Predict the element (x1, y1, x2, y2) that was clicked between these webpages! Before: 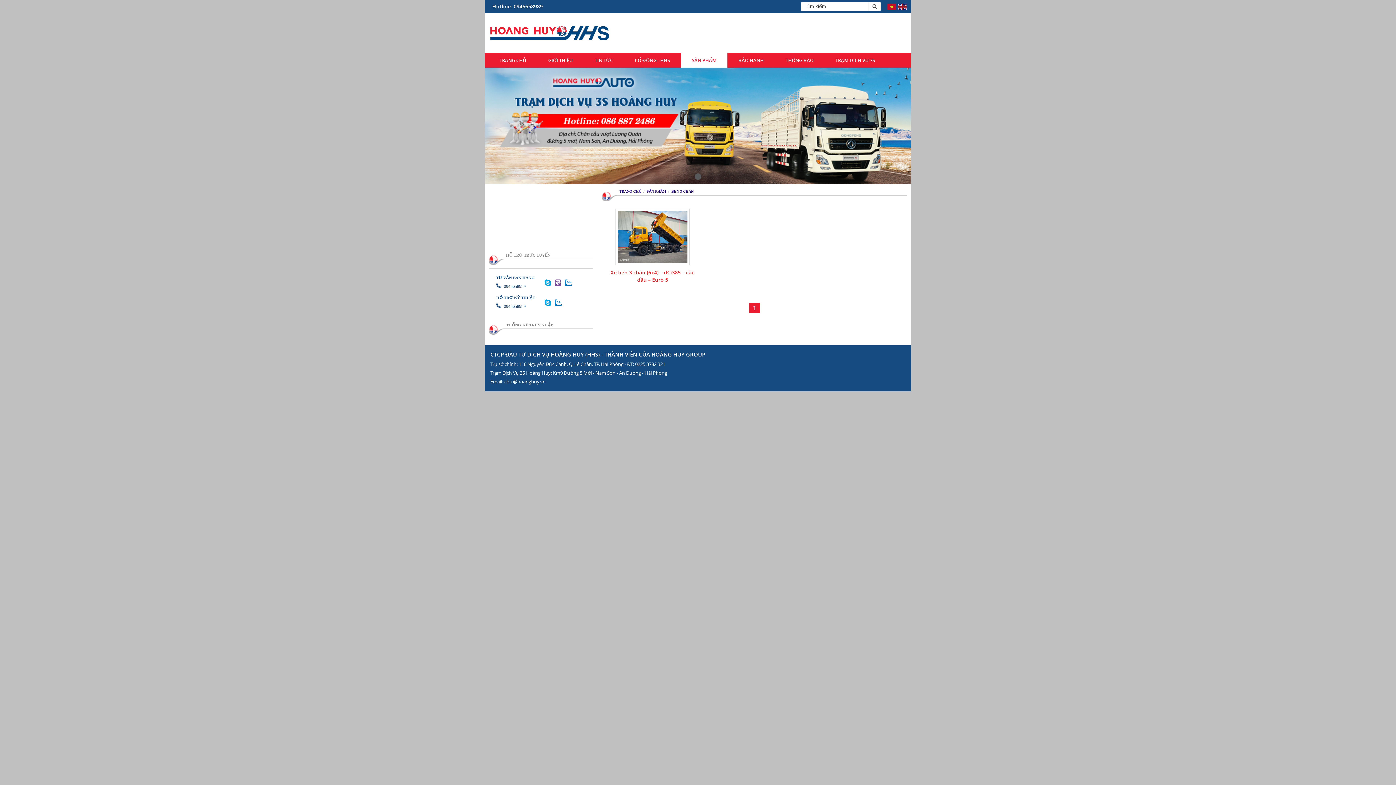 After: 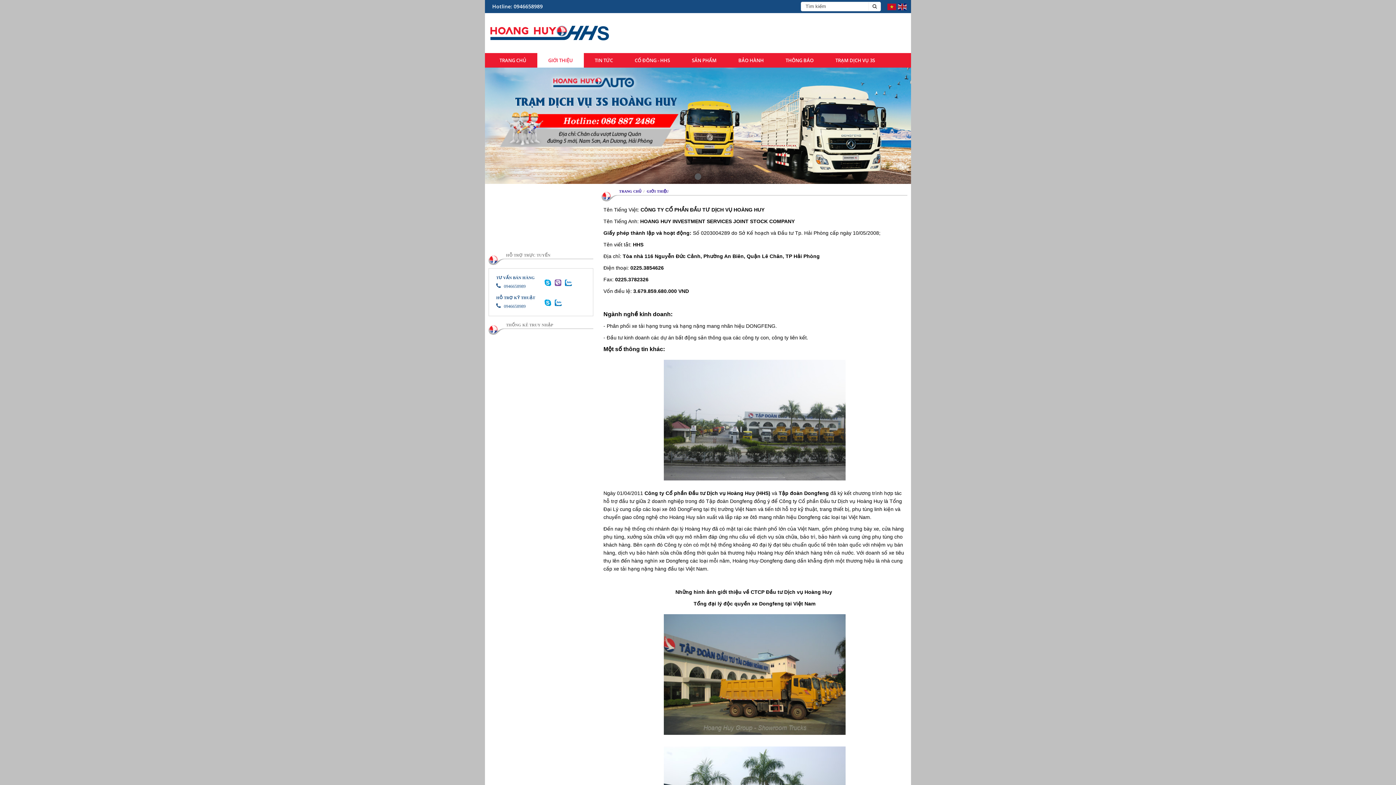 Action: bbox: (537, 53, 584, 67) label: GIỚI THIỆU